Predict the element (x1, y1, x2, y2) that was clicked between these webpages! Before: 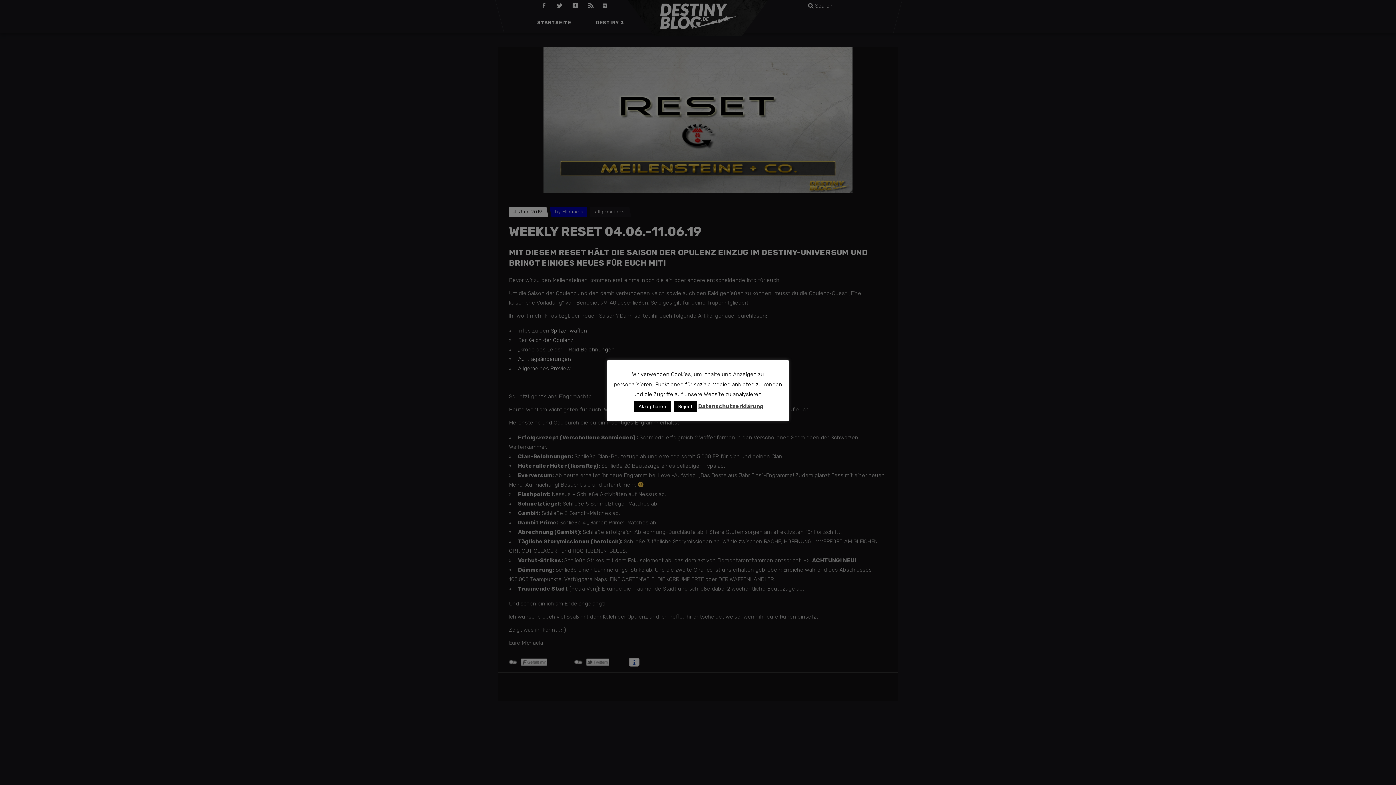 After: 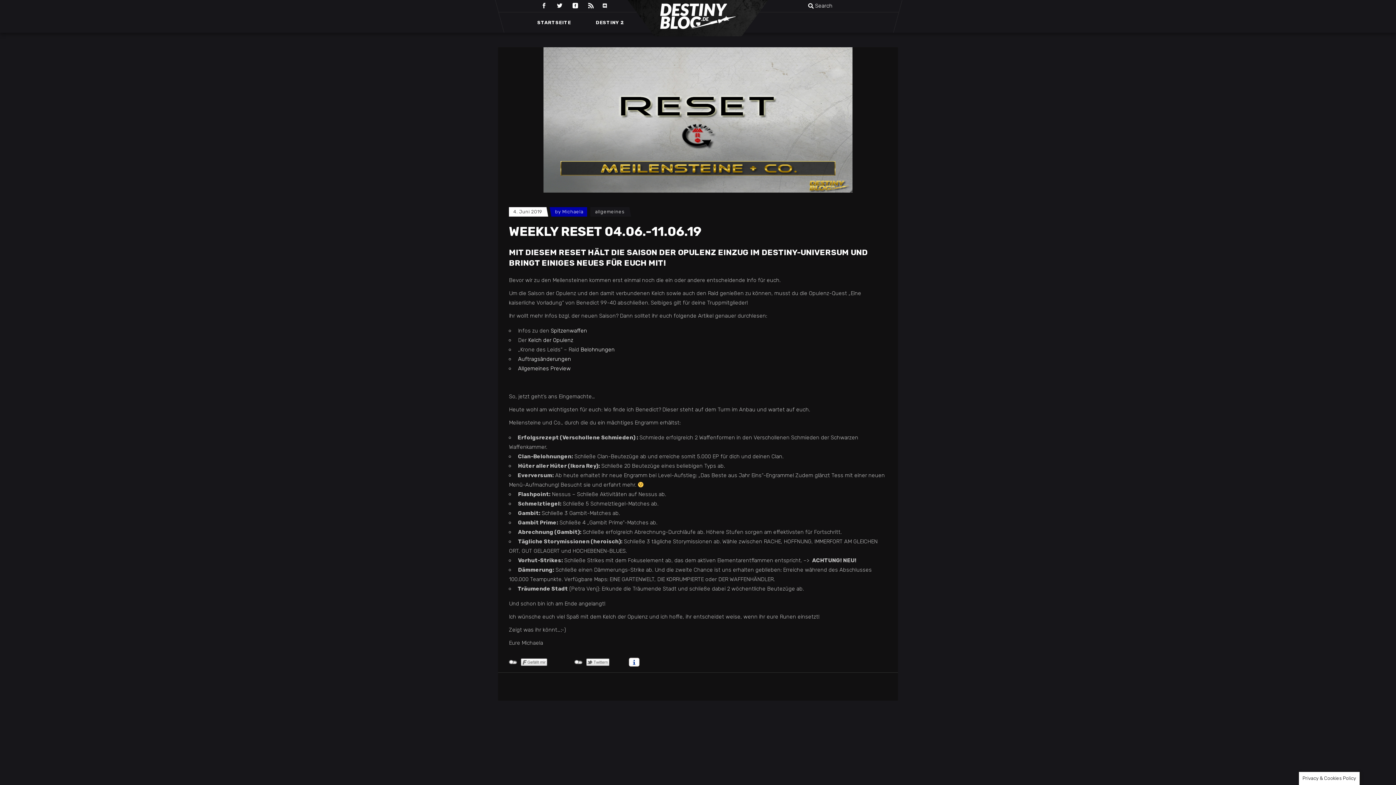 Action: bbox: (674, 400, 696, 412) label: Reject